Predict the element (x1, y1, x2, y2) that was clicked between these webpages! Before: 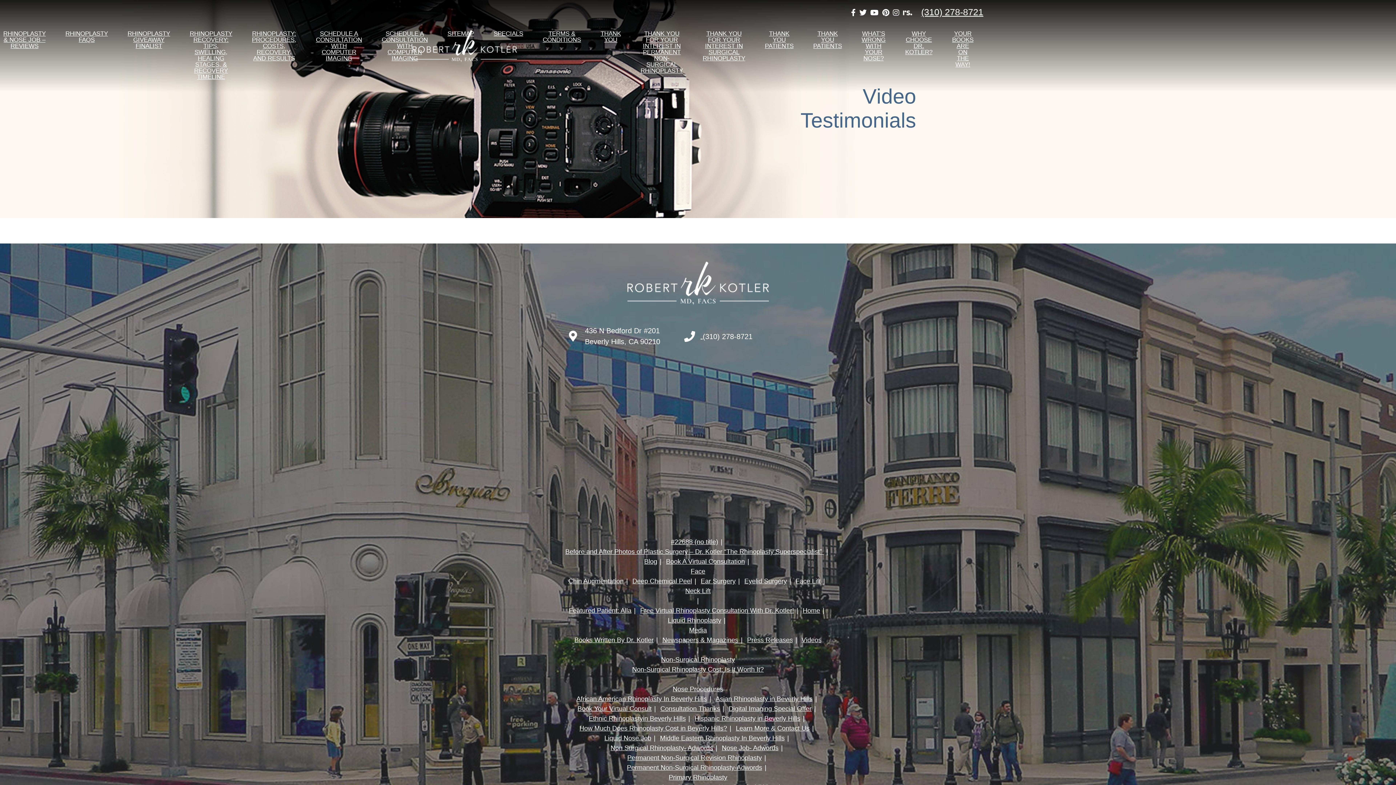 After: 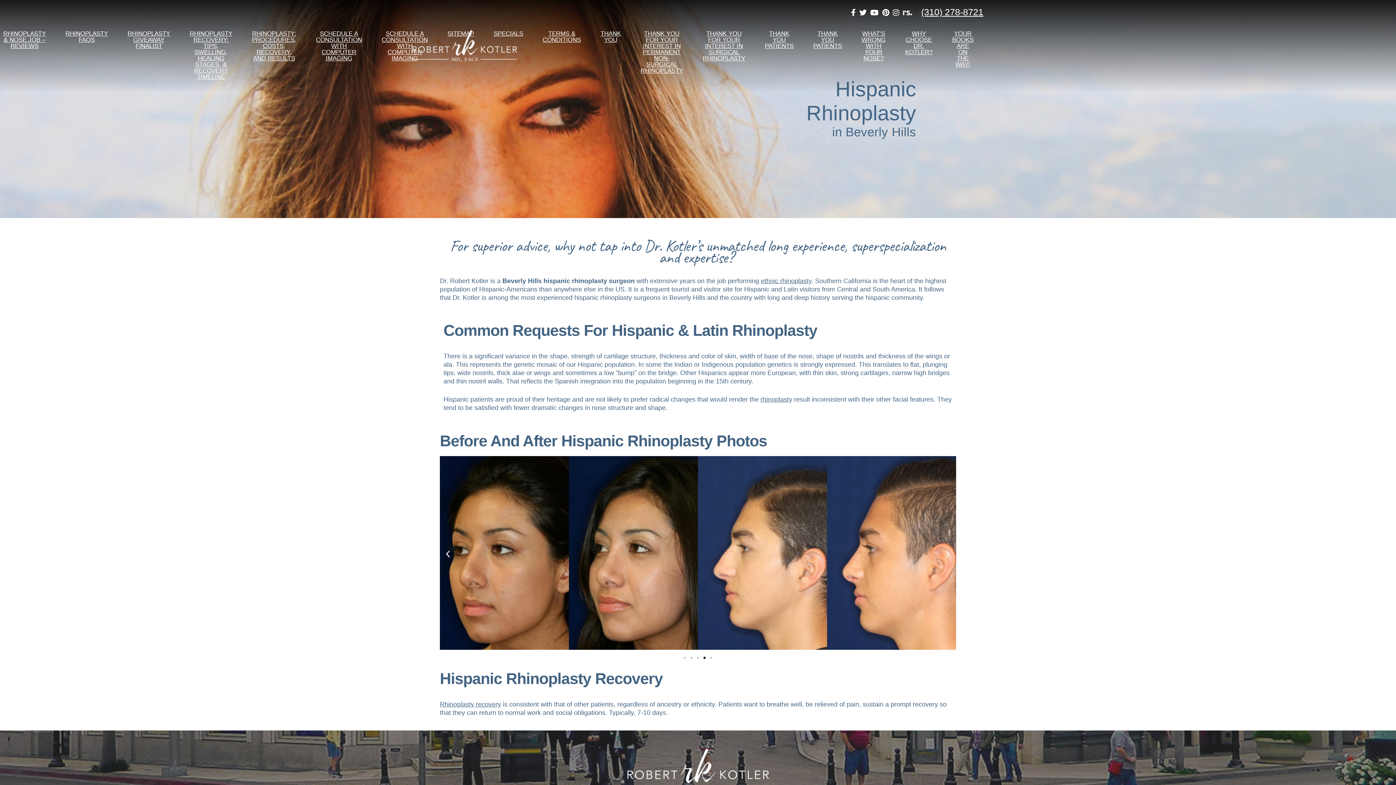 Action: label: Hispanic Rhinoplasty in Beverly Hills bbox: (694, 715, 800, 722)